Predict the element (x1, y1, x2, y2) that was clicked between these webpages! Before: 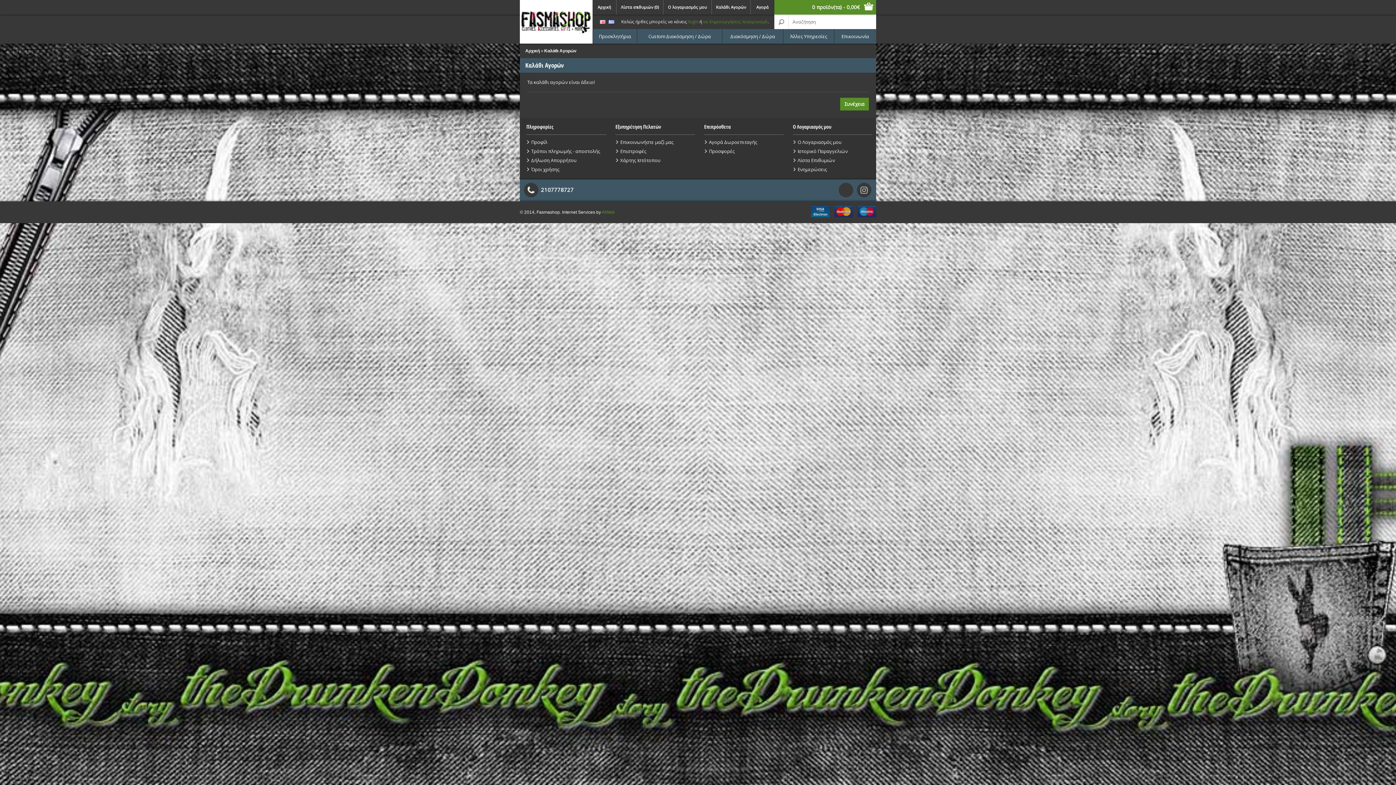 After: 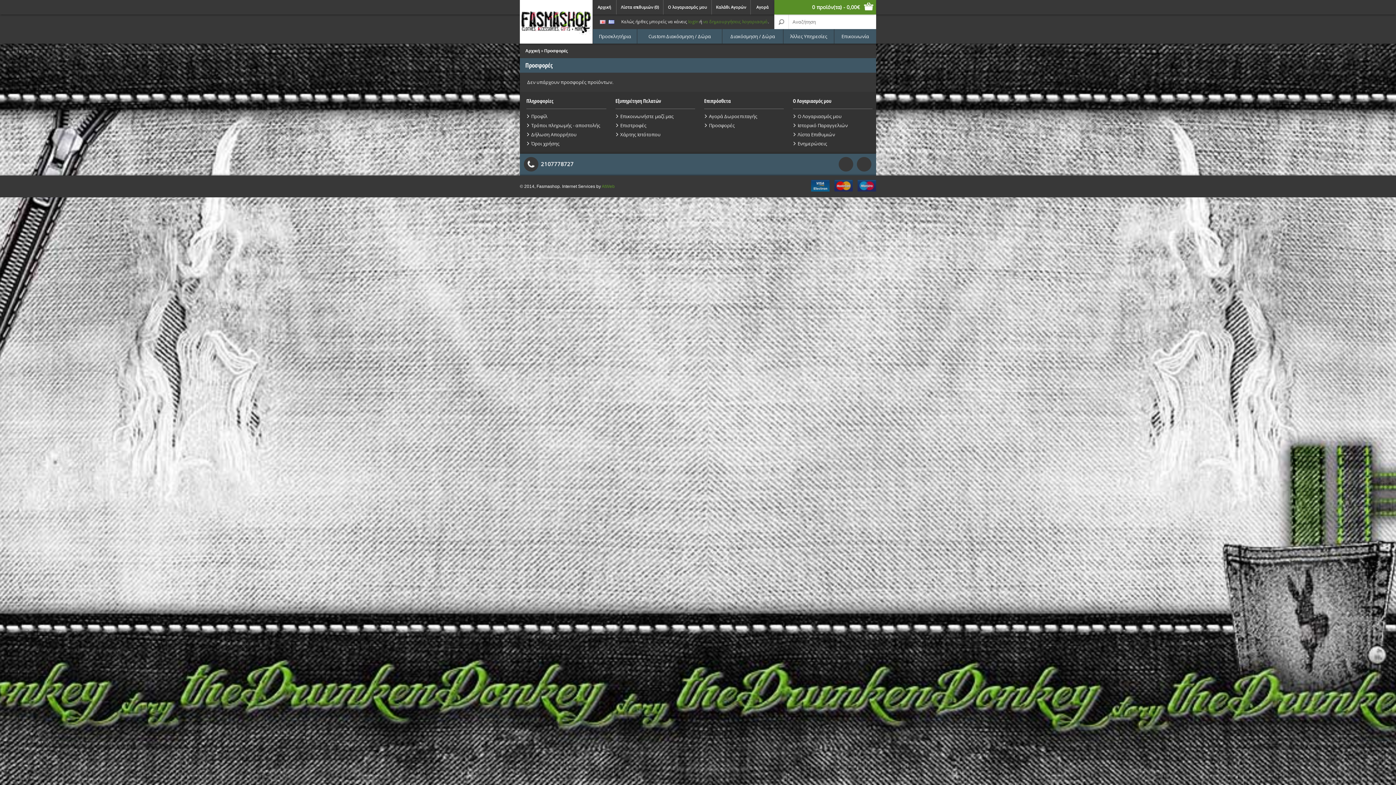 Action: label: Προσφορές bbox: (708, 148, 734, 154)